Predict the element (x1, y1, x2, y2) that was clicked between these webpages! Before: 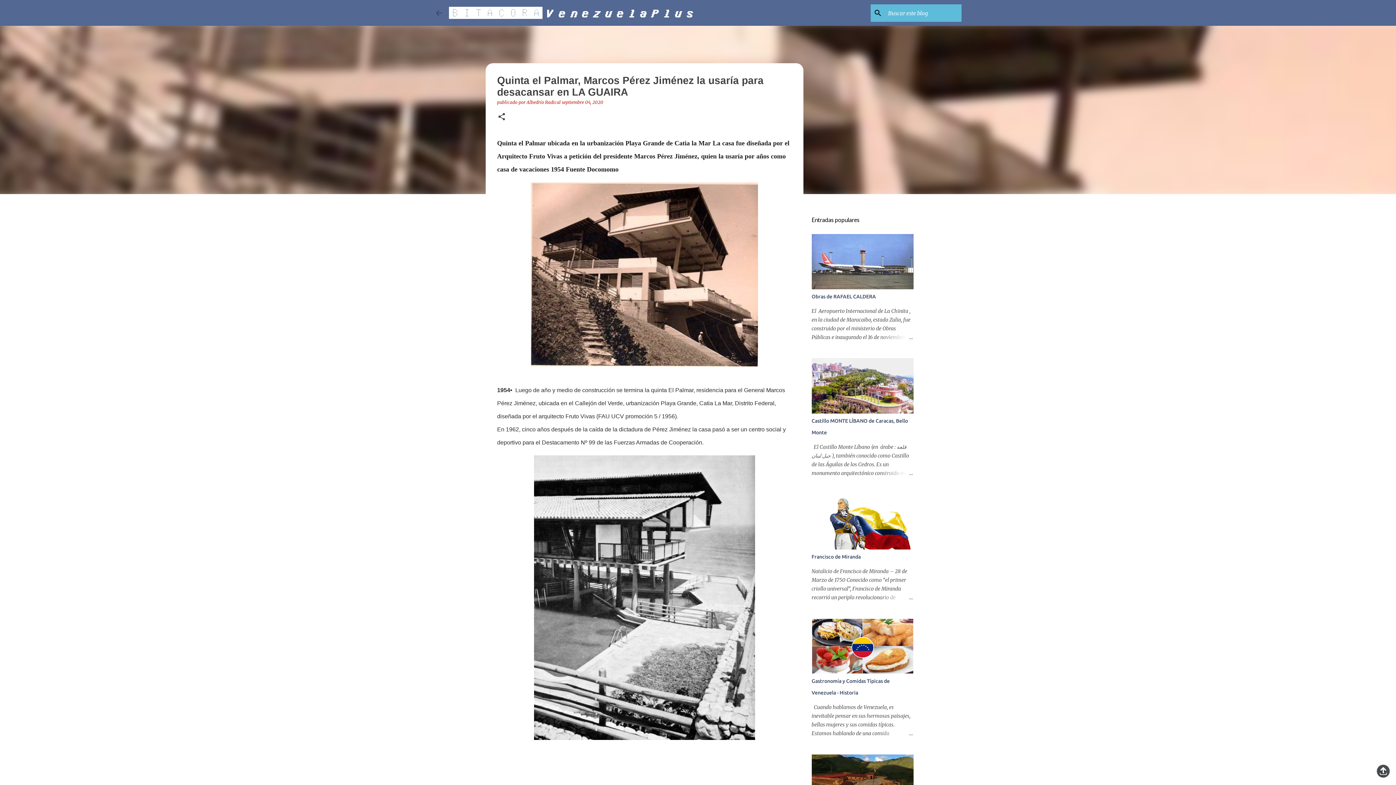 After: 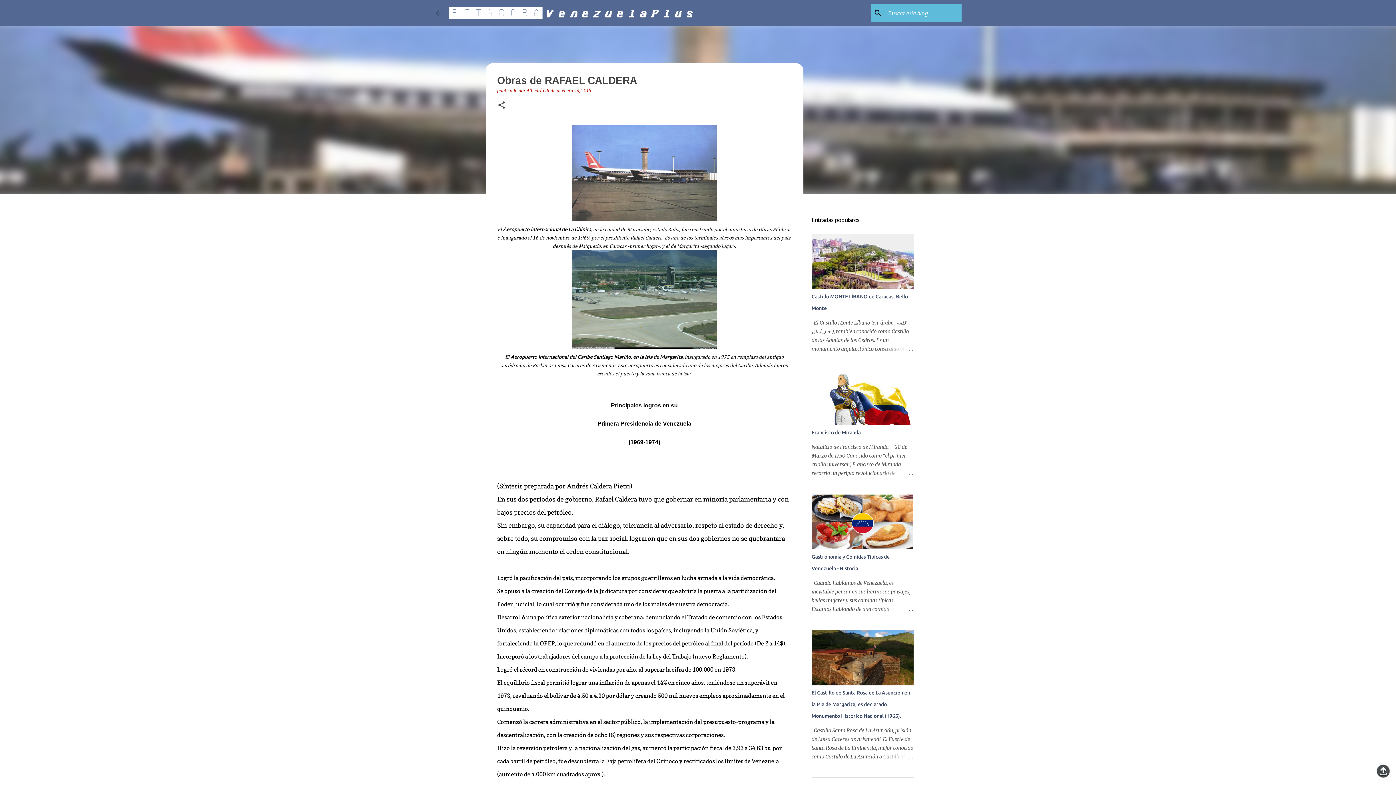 Action: bbox: (878, 333, 913, 341)